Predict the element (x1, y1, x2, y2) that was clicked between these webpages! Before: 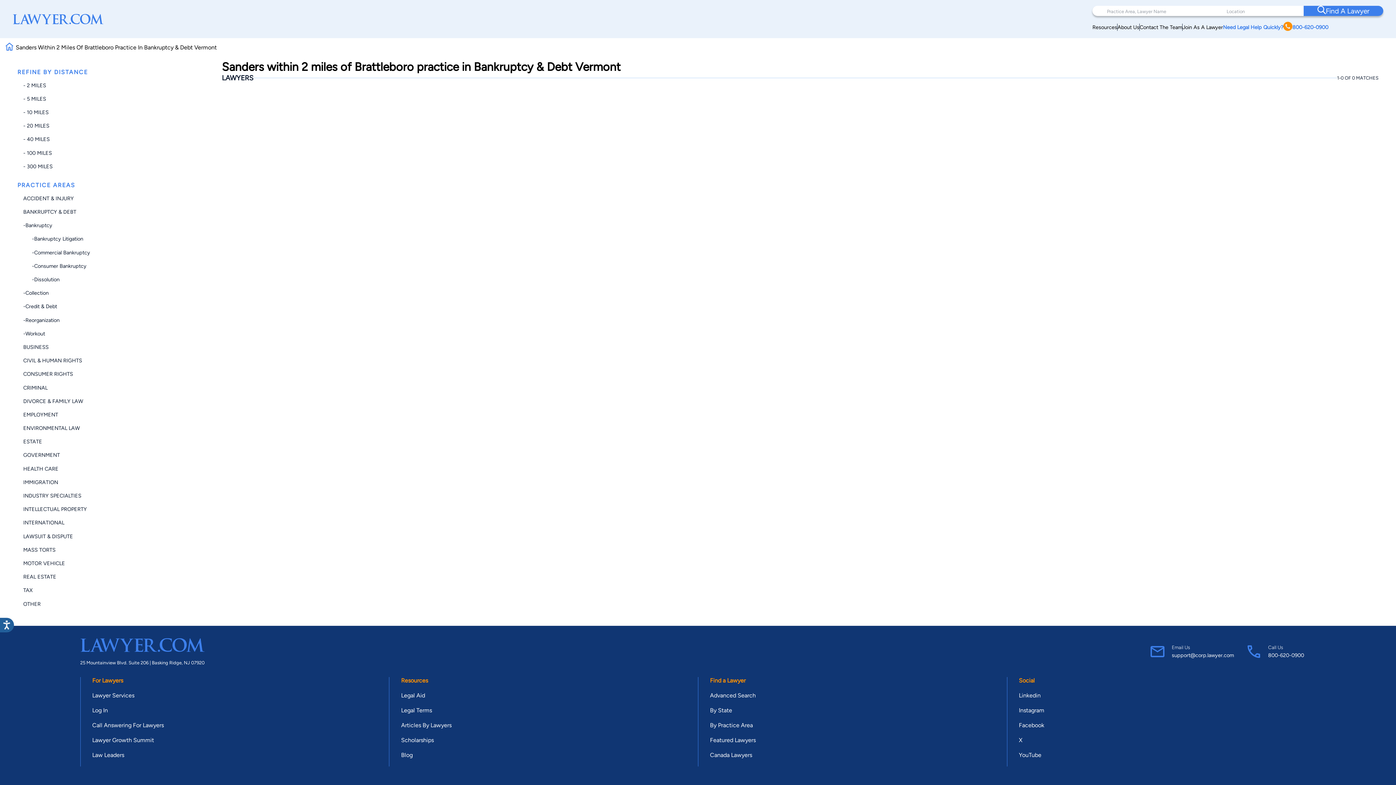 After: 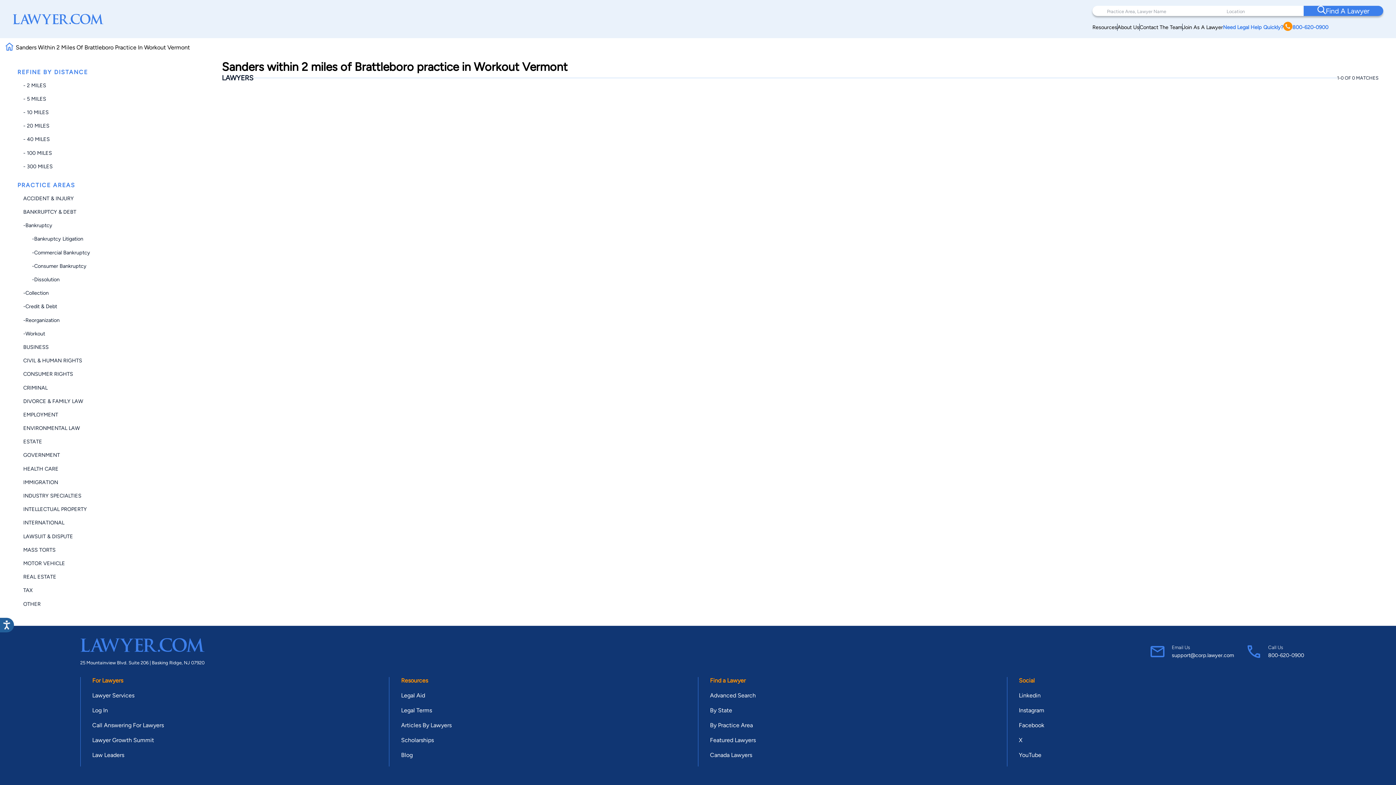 Action: bbox: (23, 330, 45, 337) label: -Workout